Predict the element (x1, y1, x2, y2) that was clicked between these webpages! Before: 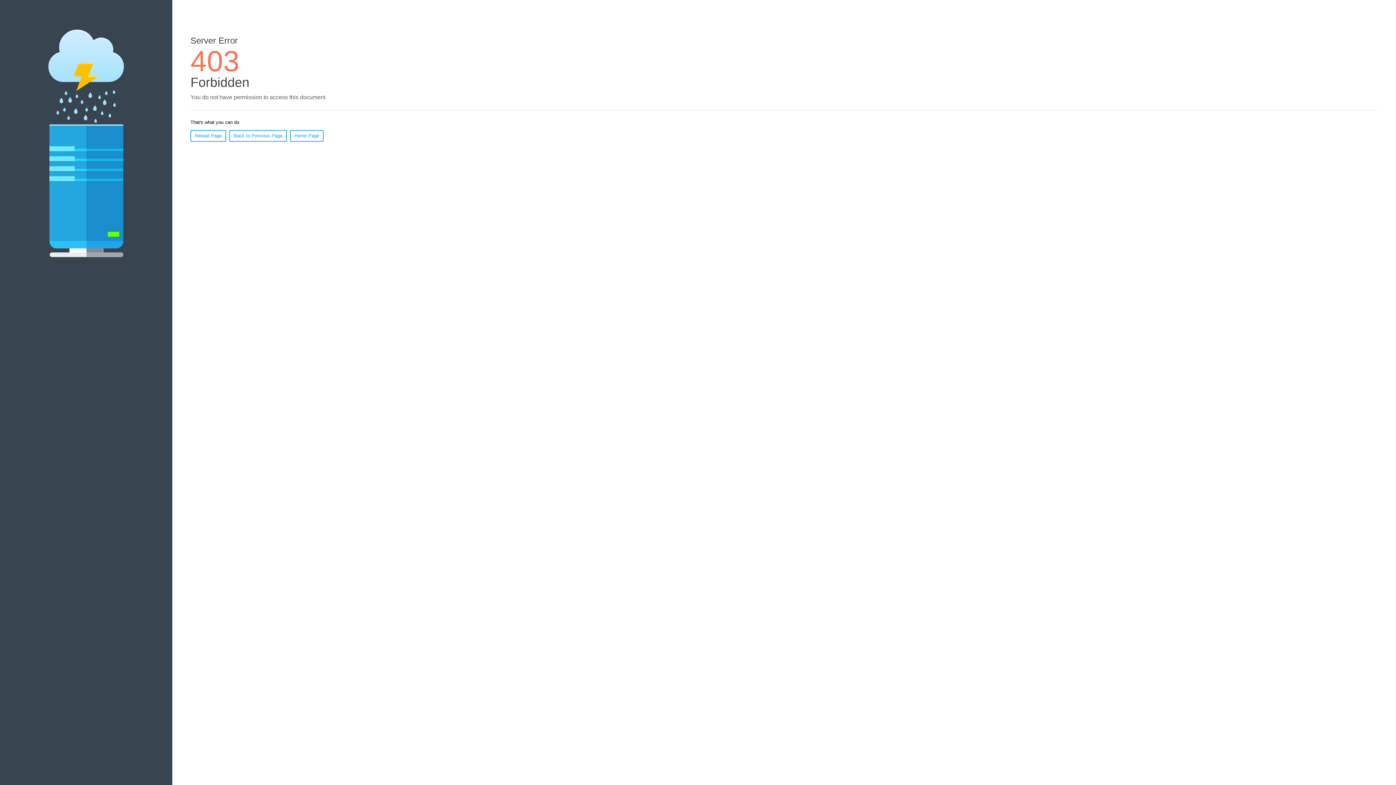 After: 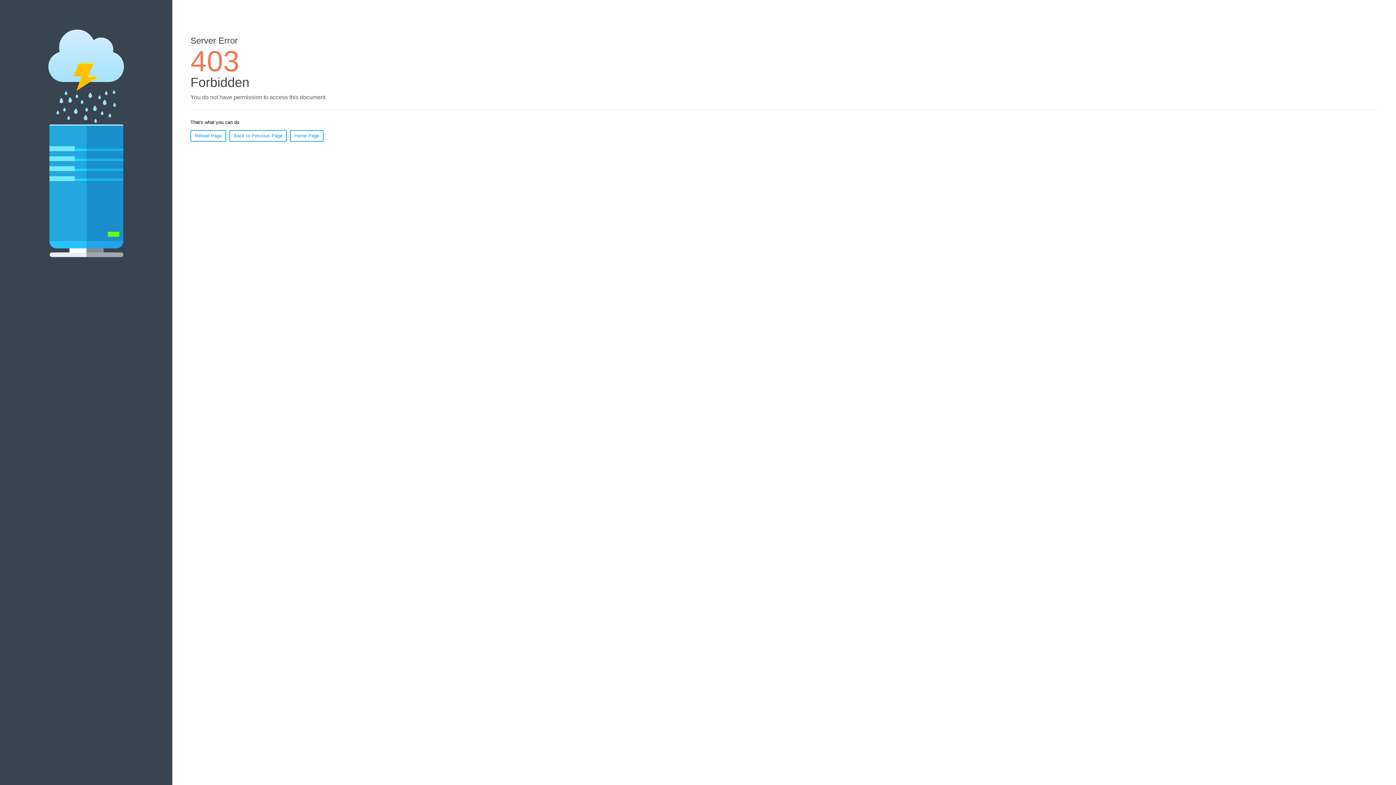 Action: label: Reload Page bbox: (190, 130, 226, 141)